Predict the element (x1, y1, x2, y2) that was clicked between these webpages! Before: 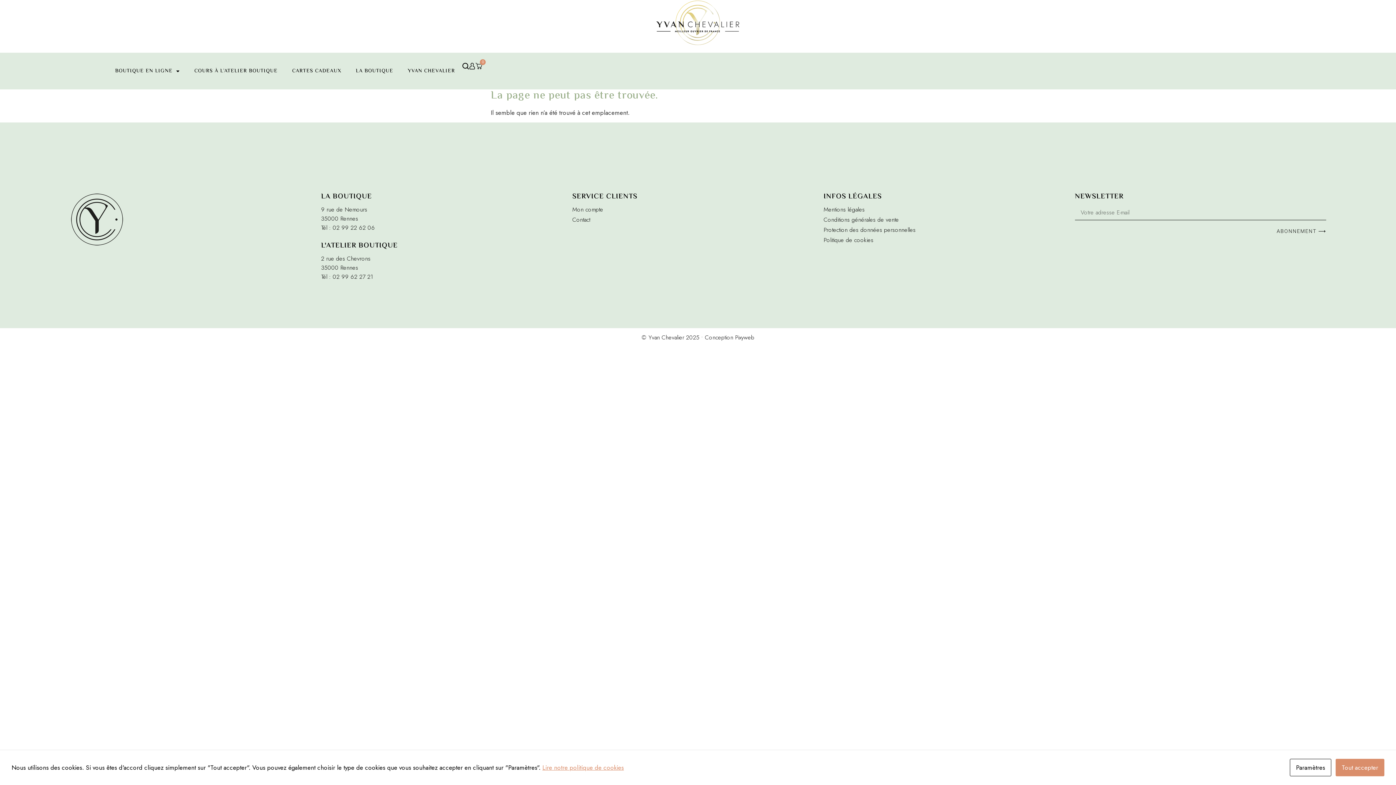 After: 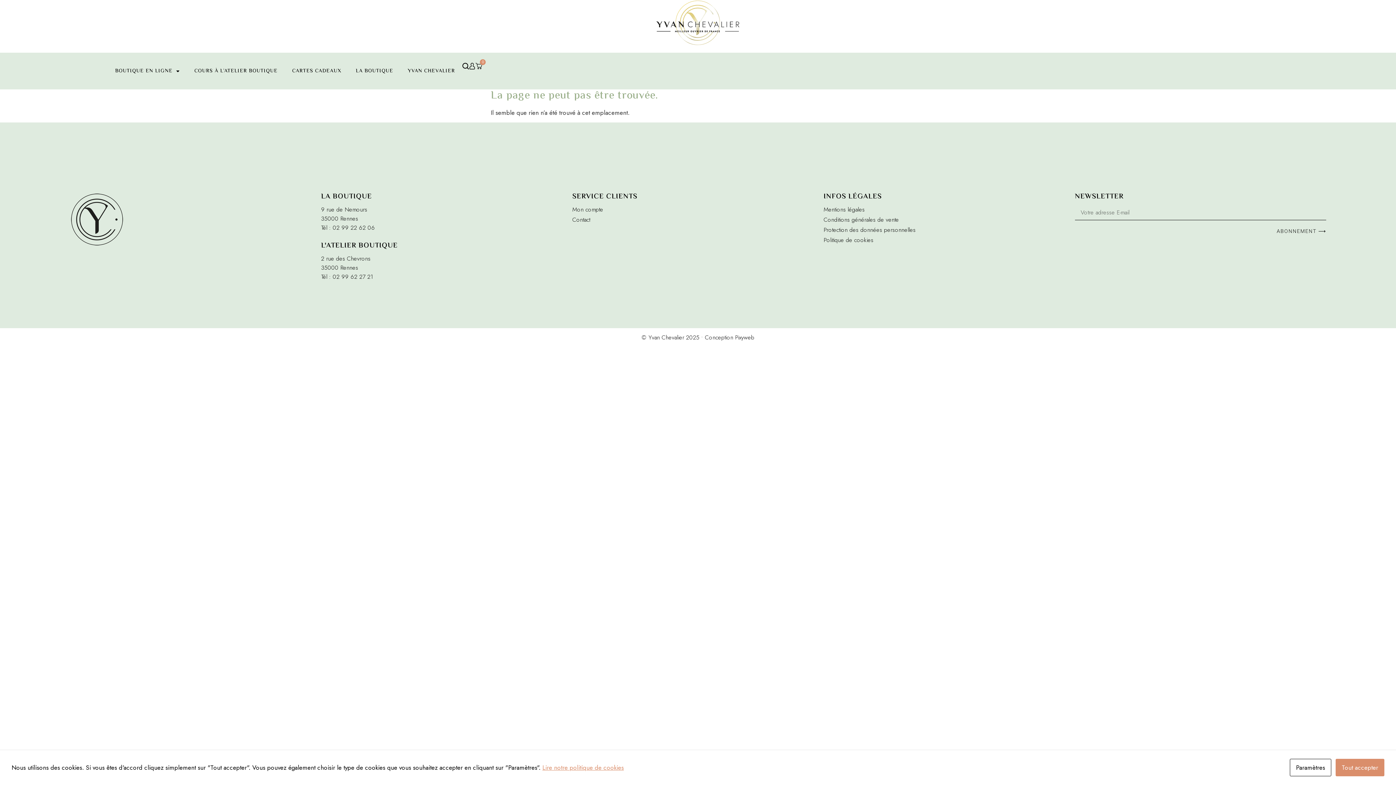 Action: label: Pixyweb bbox: (735, 333, 754, 341)